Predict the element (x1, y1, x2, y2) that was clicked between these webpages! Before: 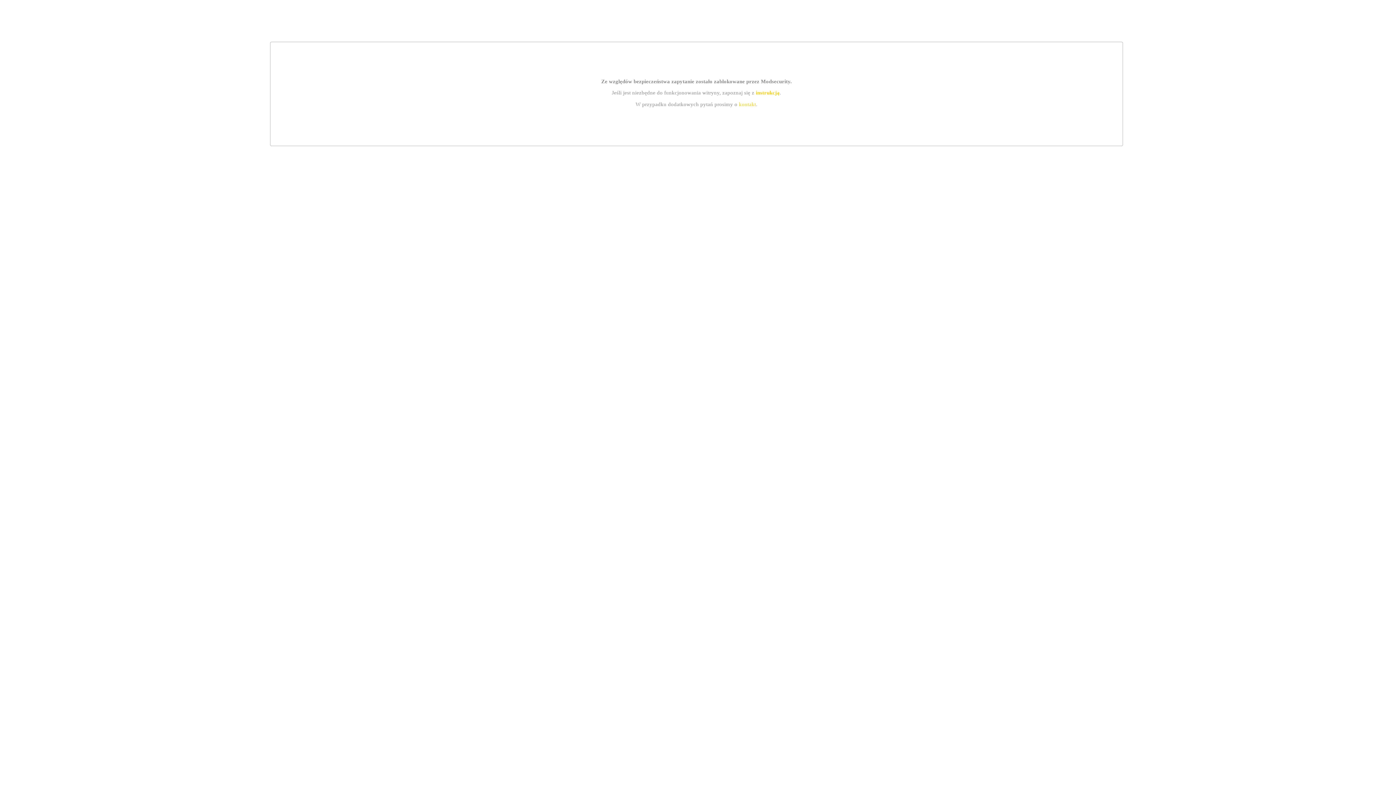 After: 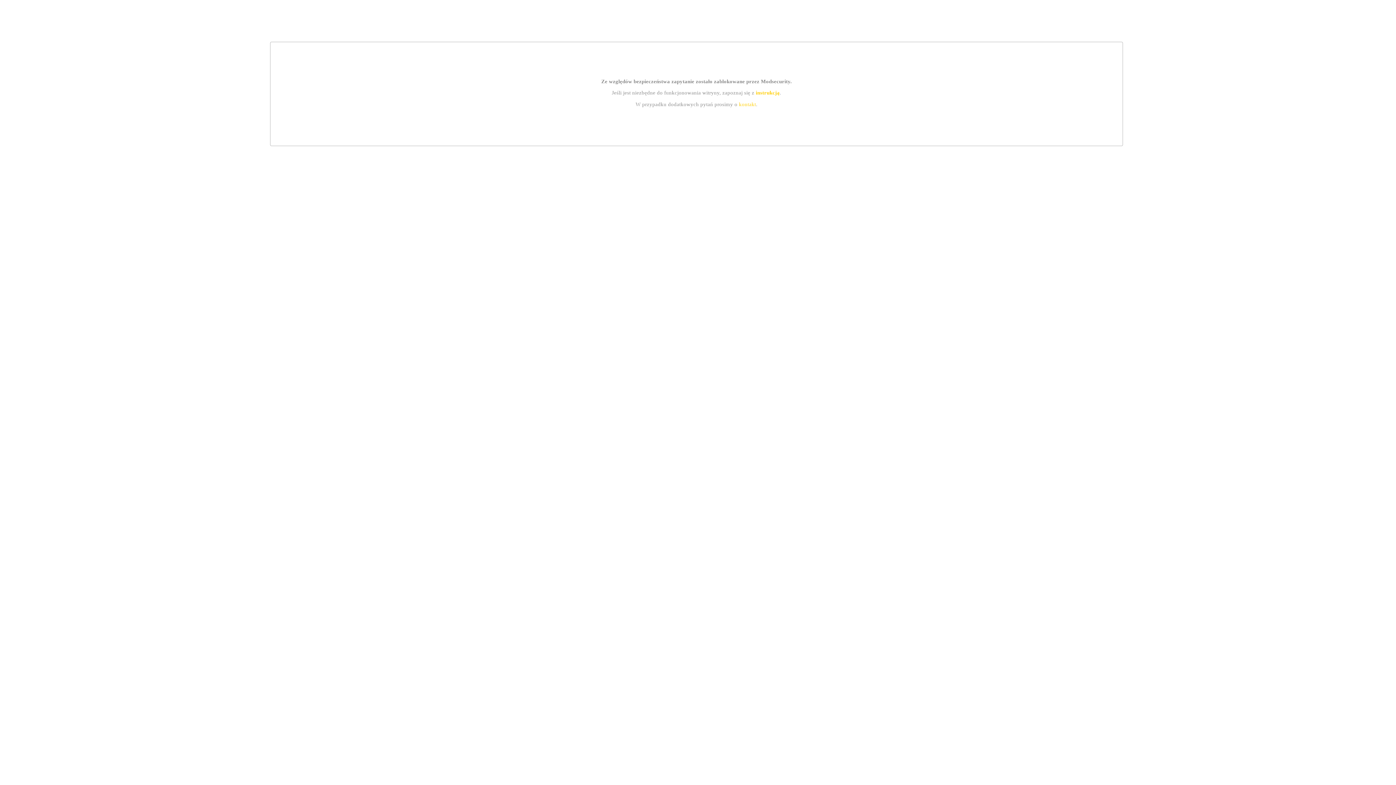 Action: bbox: (755, 89, 779, 95) label: instrukcją